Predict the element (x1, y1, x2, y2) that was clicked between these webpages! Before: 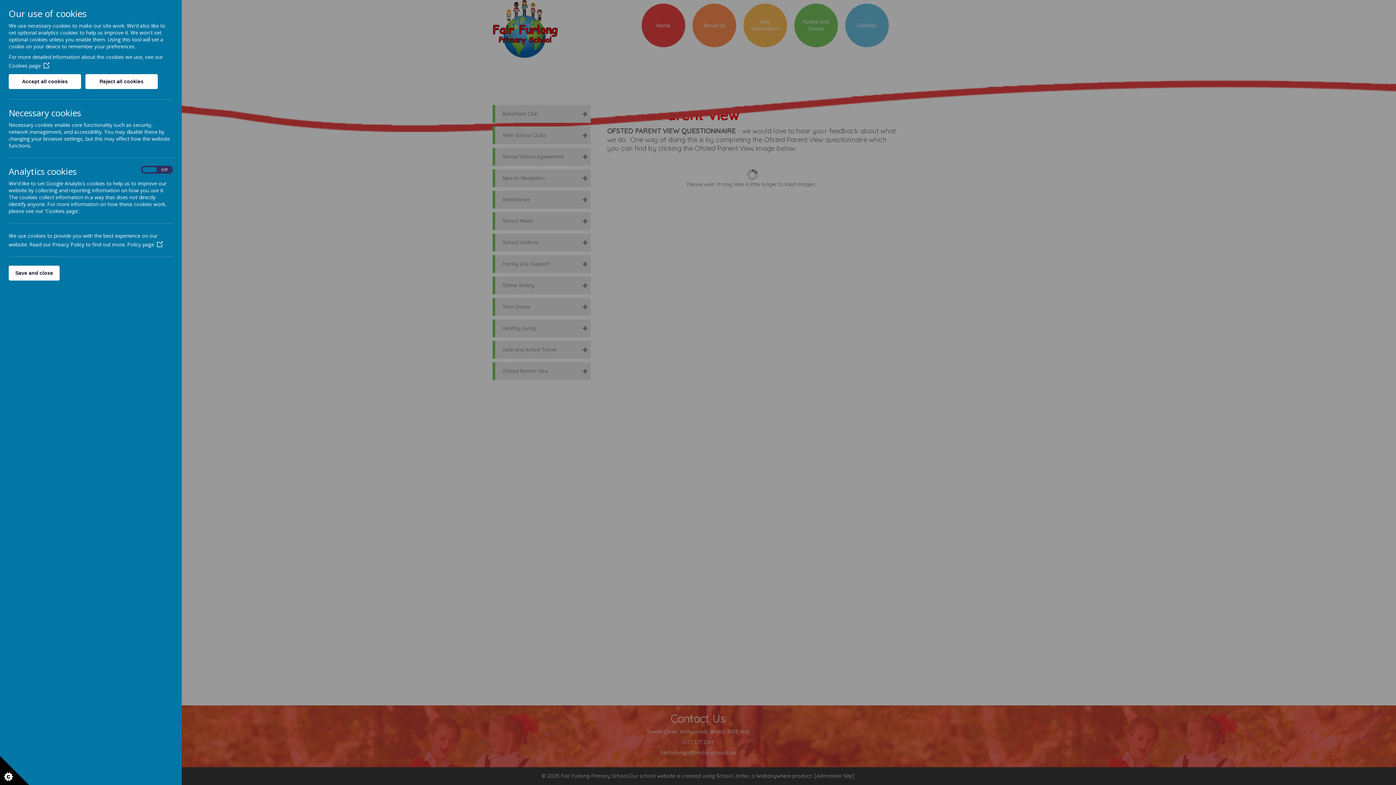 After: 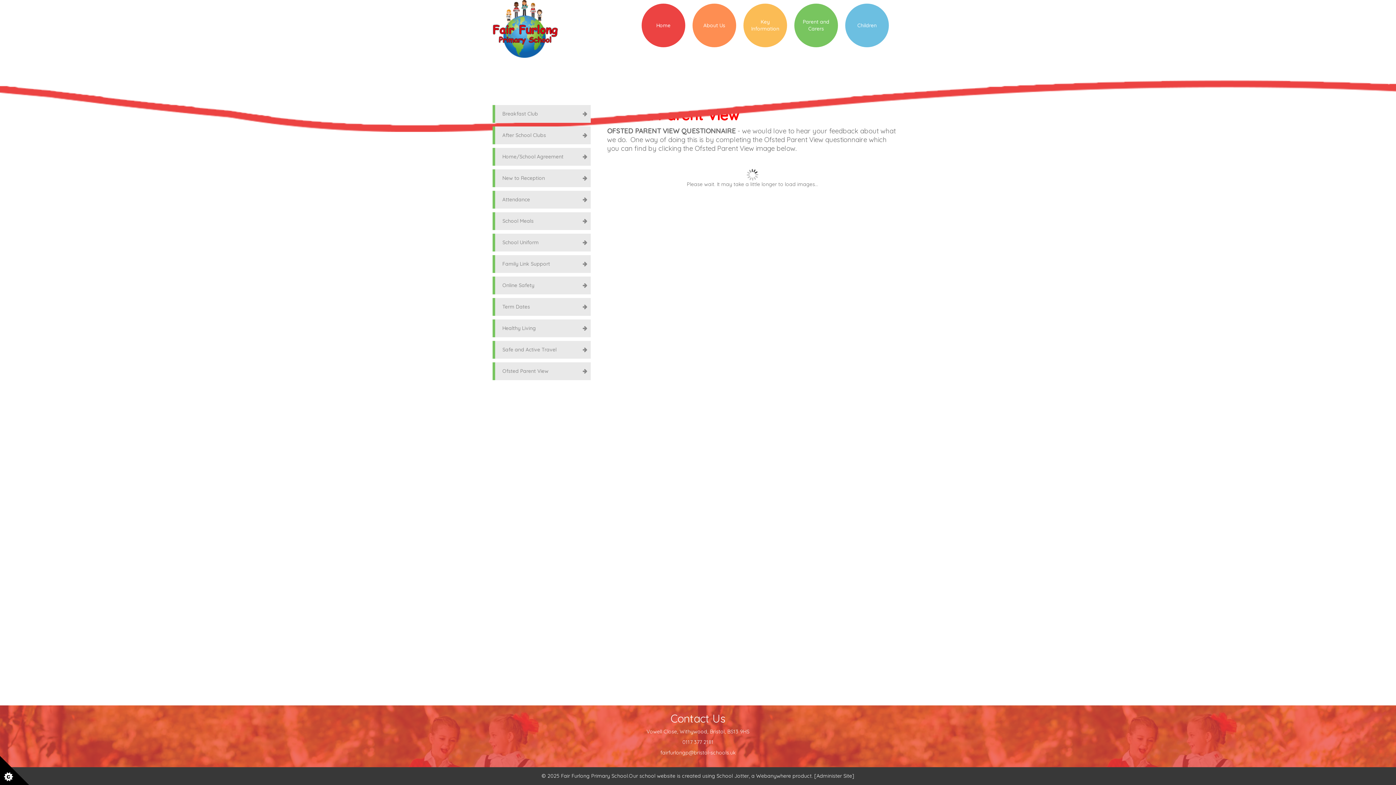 Action: label: Accept all cookies bbox: (8, 74, 81, 89)